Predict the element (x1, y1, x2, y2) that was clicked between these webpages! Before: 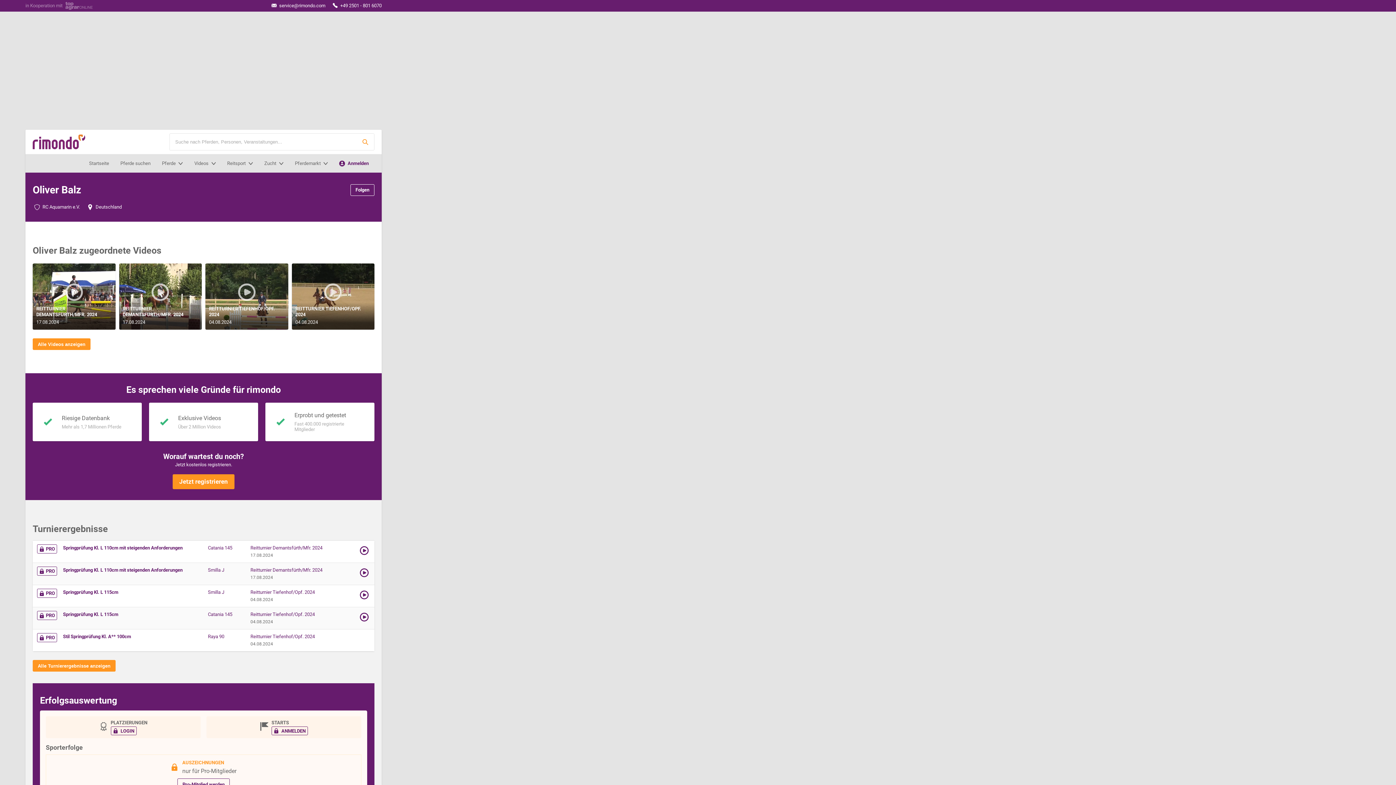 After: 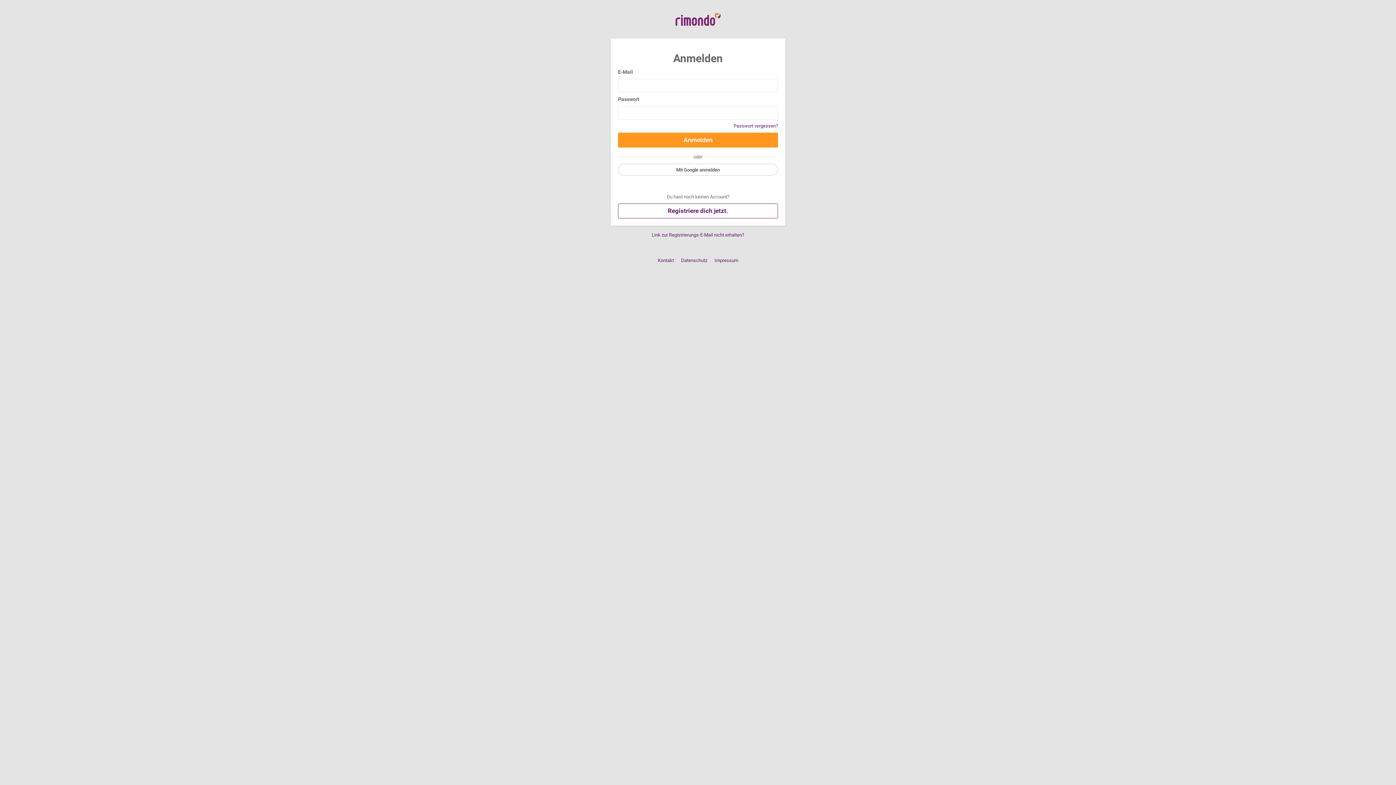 Action: label:  ANMELDEN bbox: (271, 726, 308, 735)